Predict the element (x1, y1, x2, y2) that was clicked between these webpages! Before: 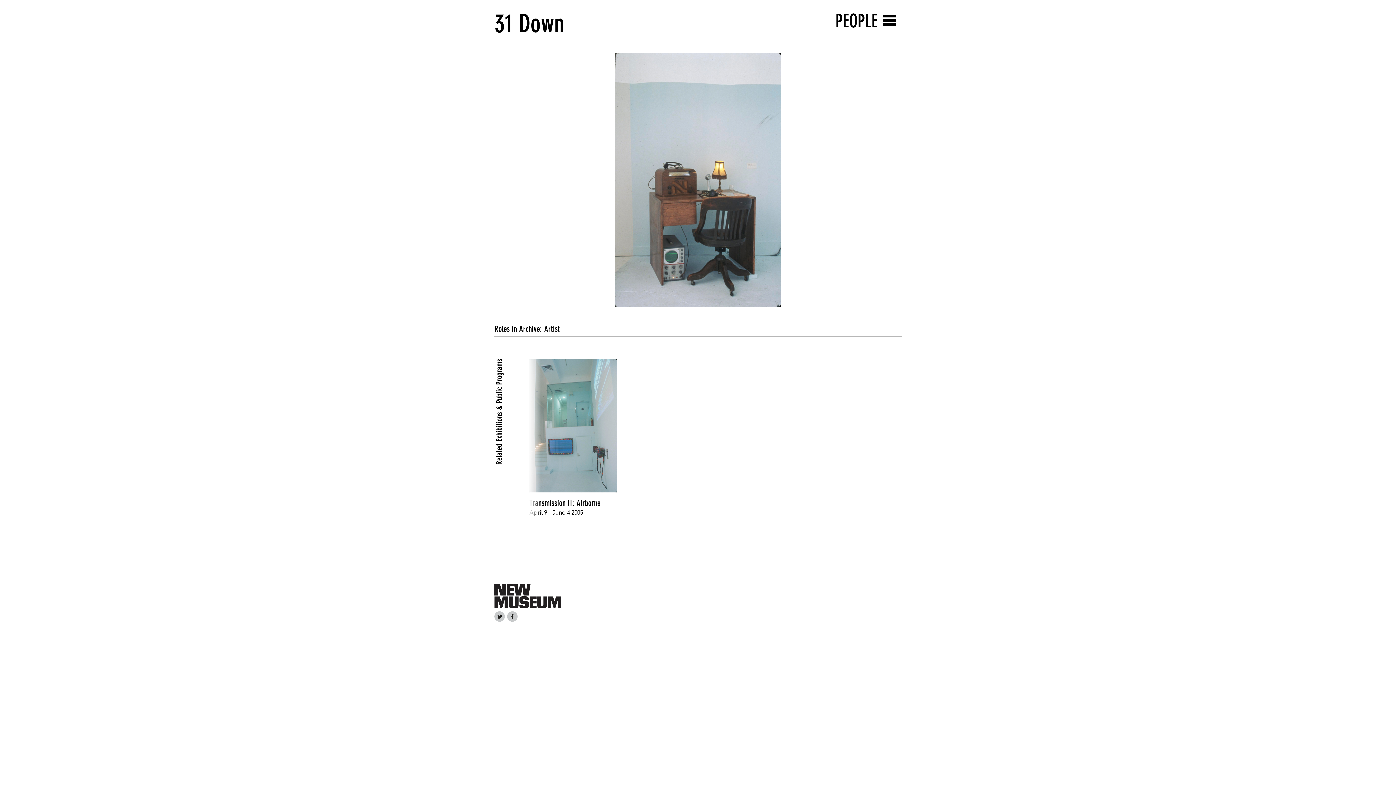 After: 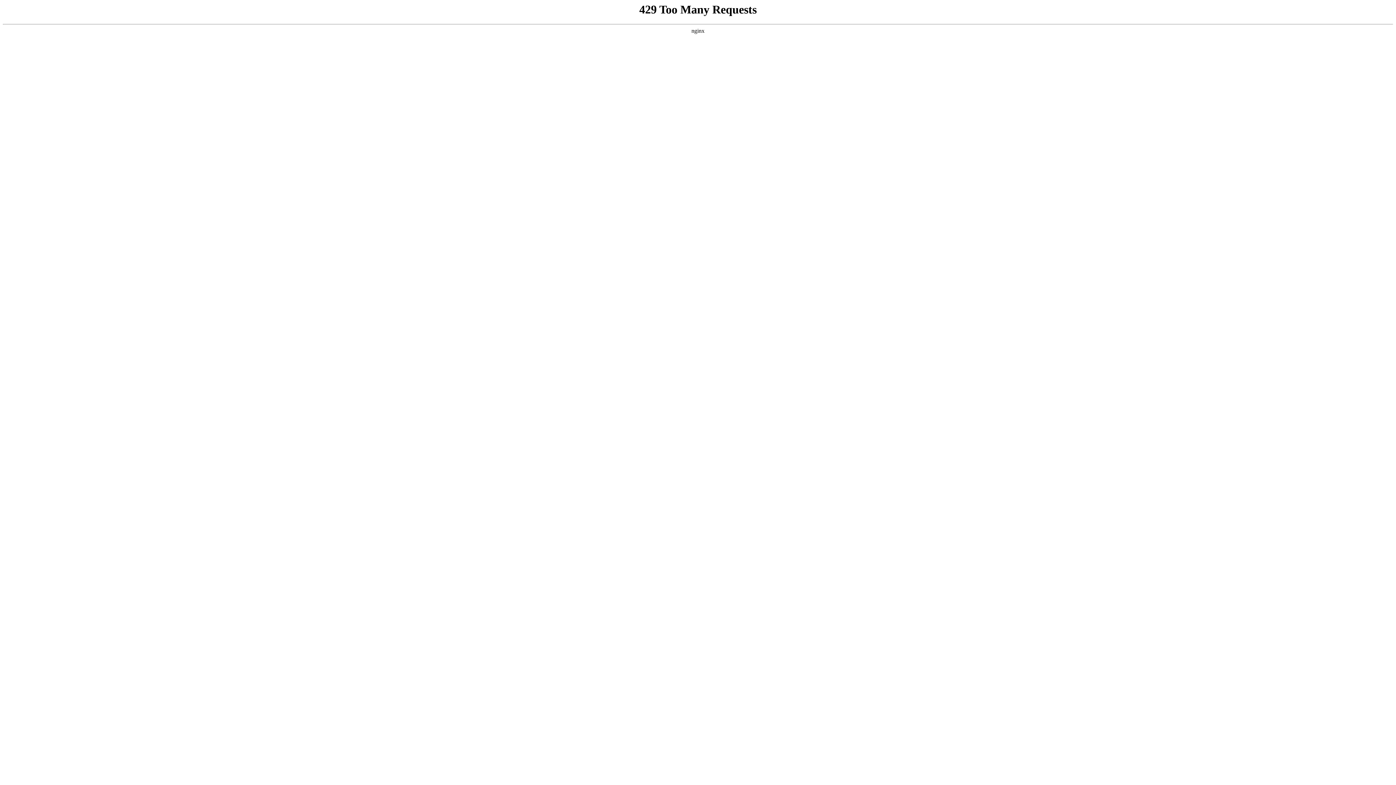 Action: bbox: (494, 601, 561, 610)